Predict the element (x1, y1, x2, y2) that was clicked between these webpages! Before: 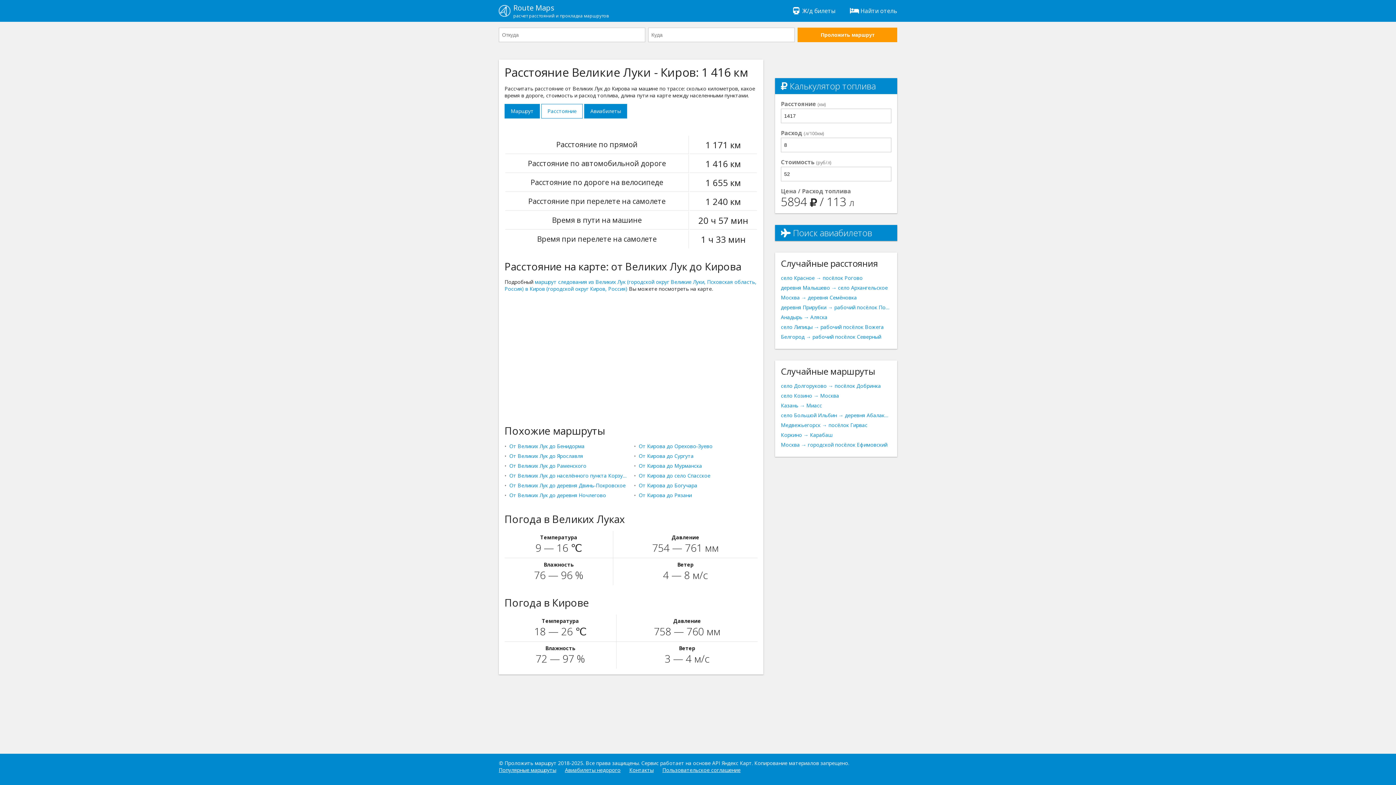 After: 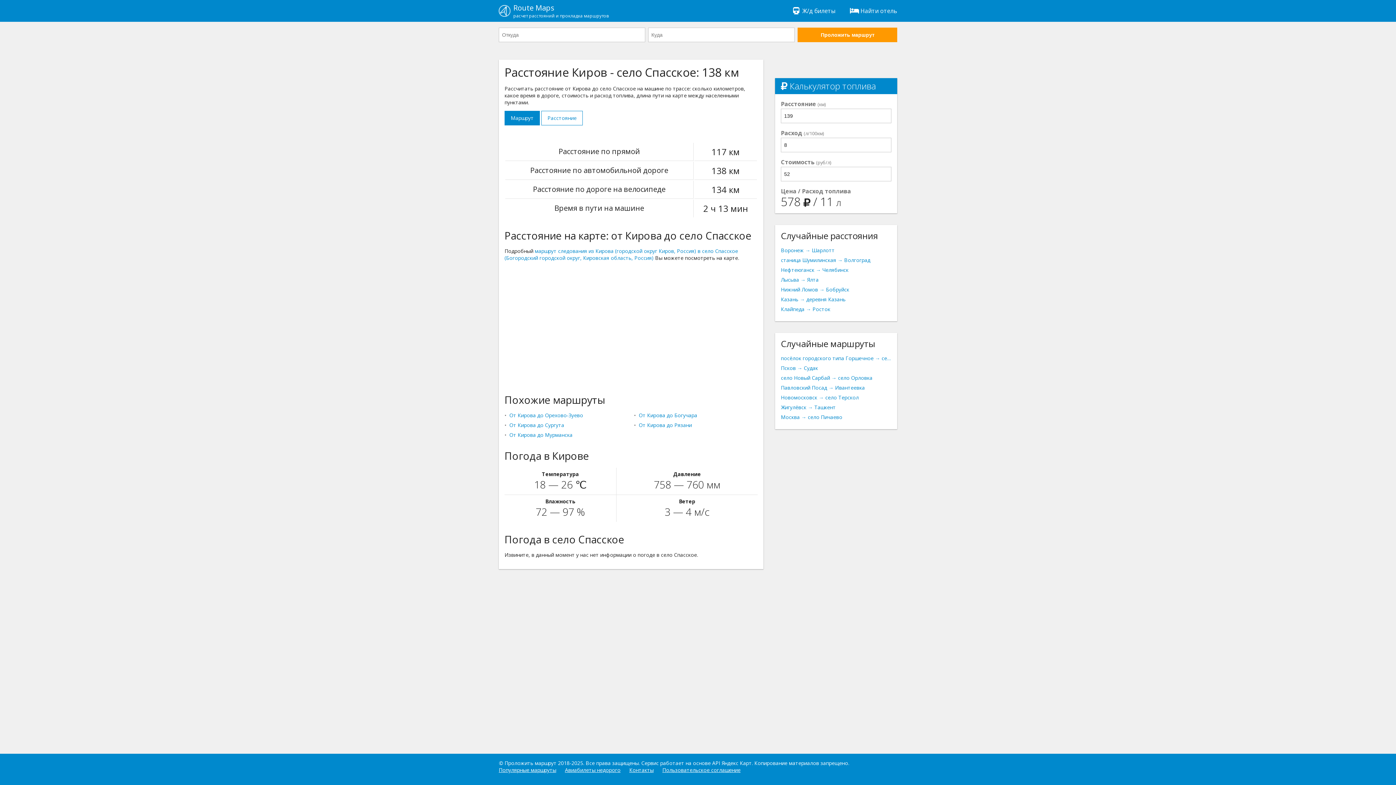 Action: bbox: (638, 472, 710, 479) label: От Кирова до село Спасское